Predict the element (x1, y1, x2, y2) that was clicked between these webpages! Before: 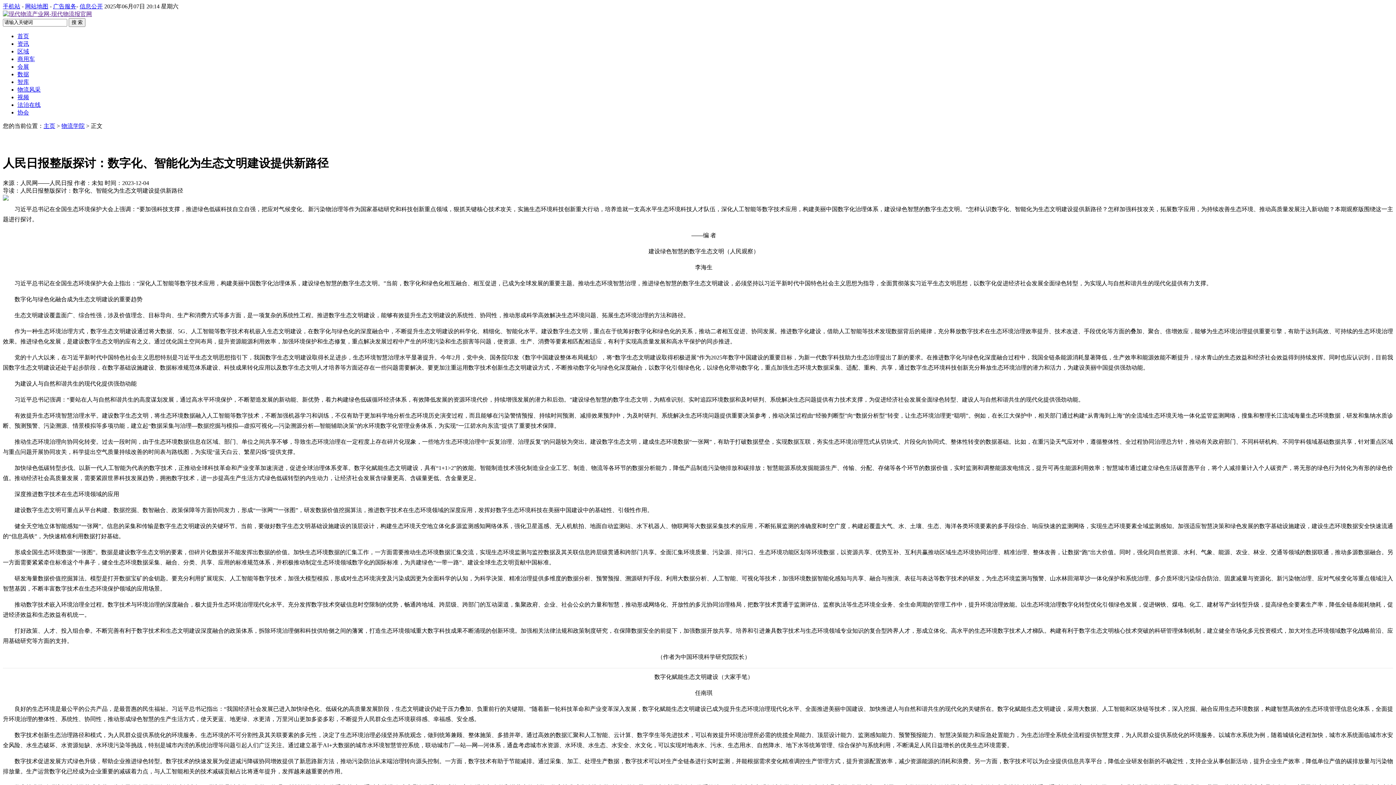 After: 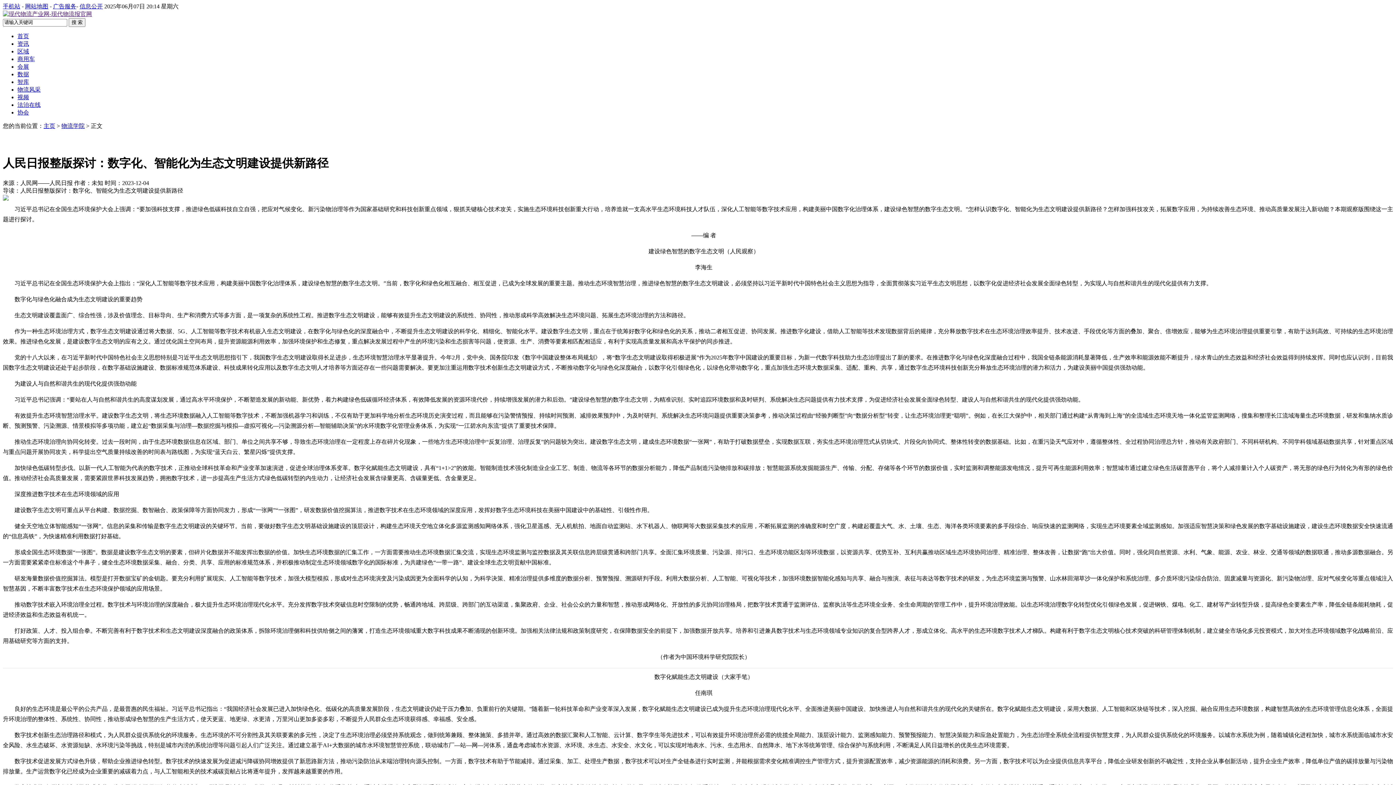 Action: bbox: (2, 10, 92, 17)